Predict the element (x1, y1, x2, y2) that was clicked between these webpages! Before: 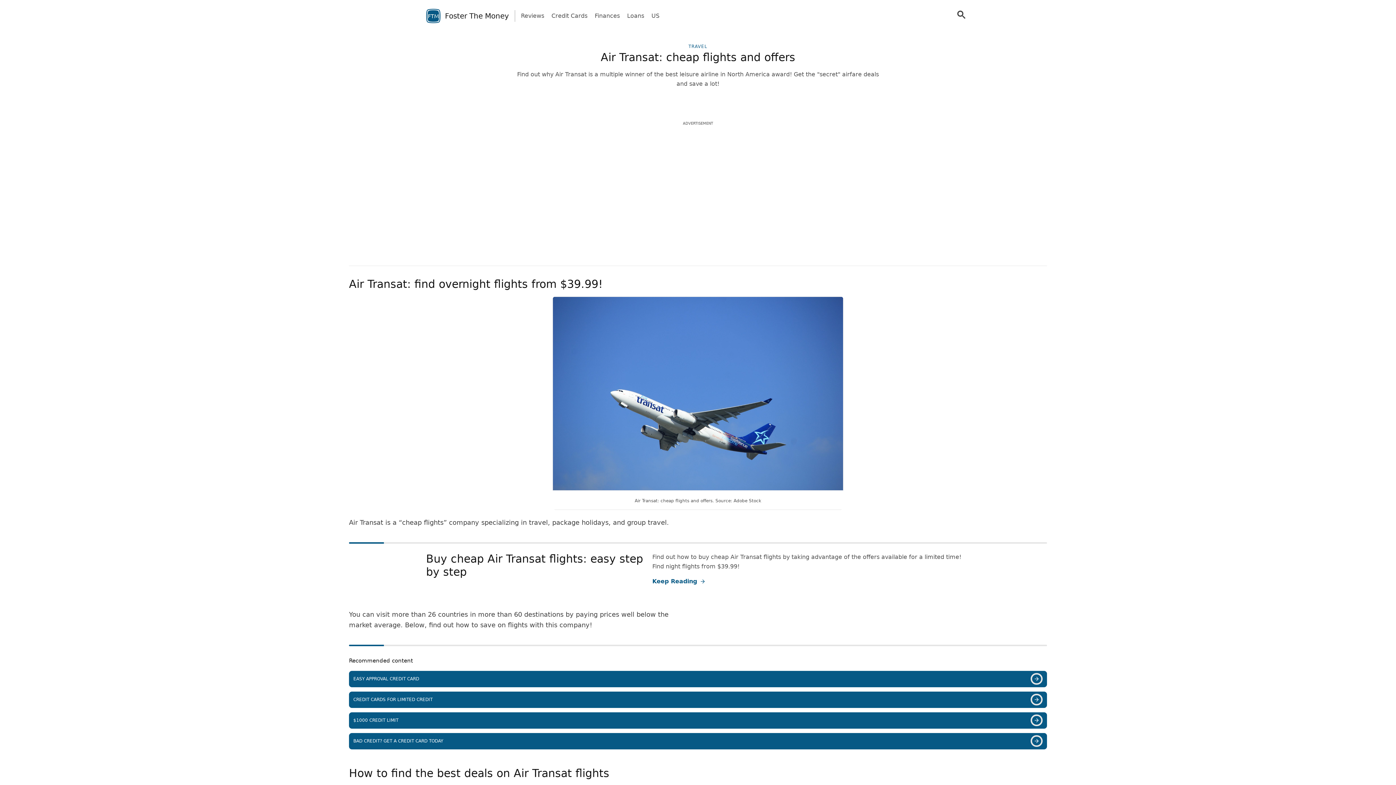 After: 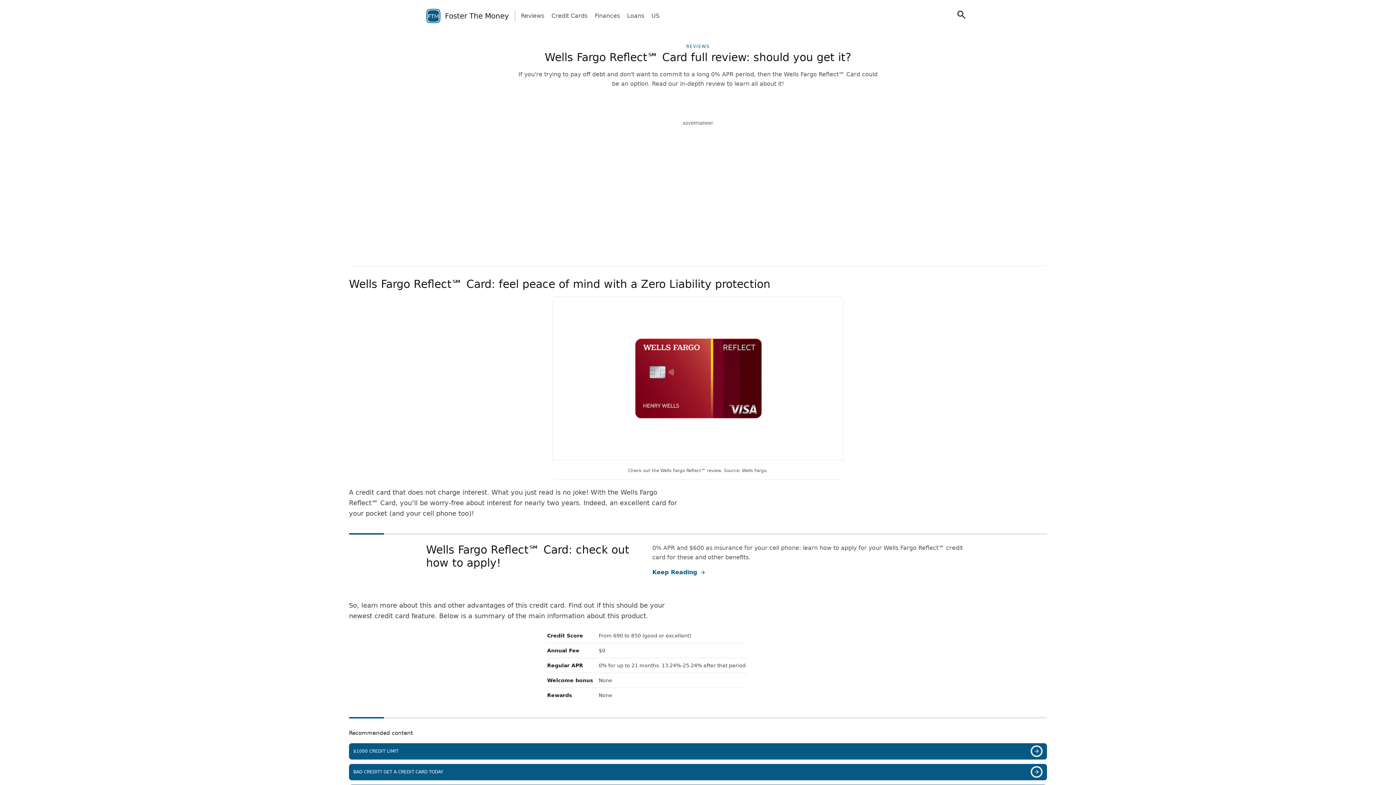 Action: label: EASY APPROVAL CREDIT CARD bbox: (349, 671, 1047, 687)